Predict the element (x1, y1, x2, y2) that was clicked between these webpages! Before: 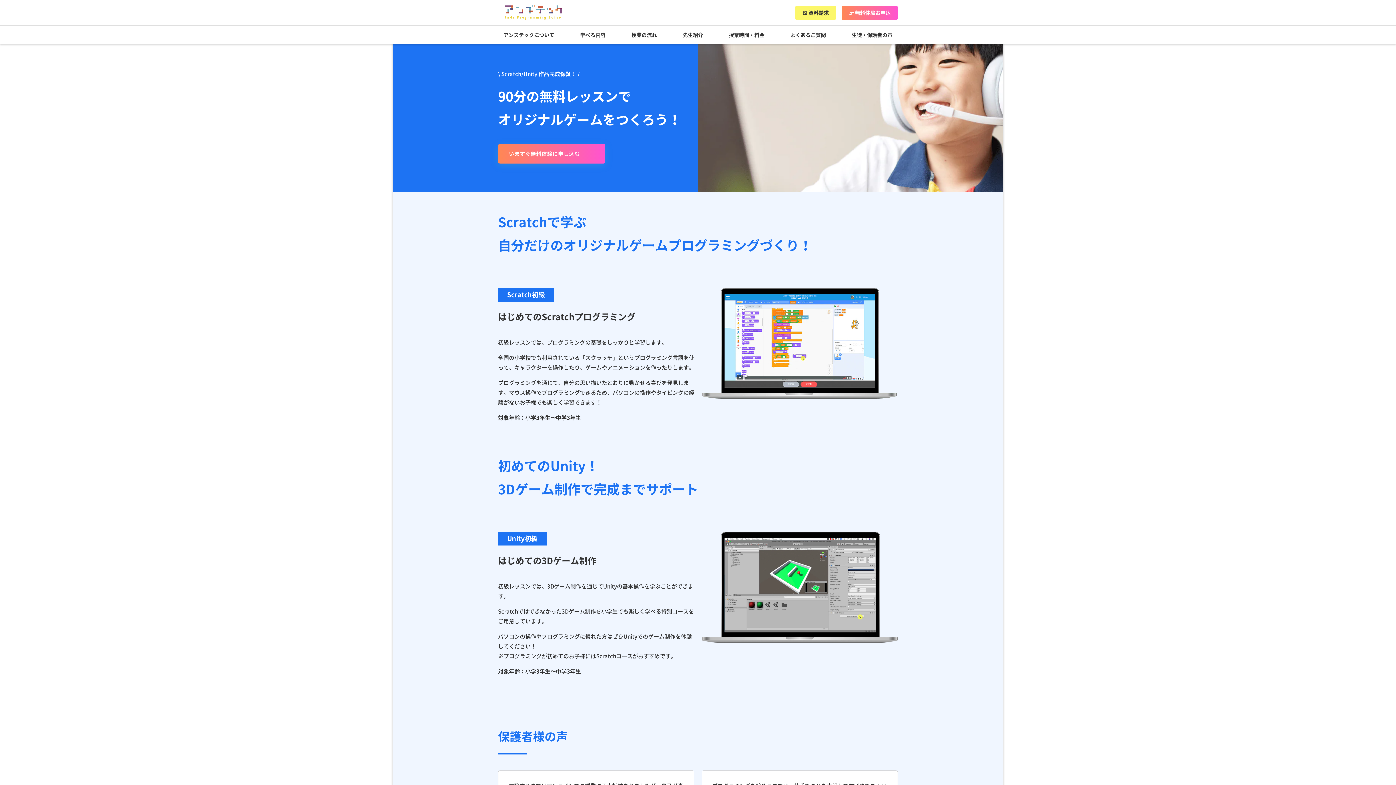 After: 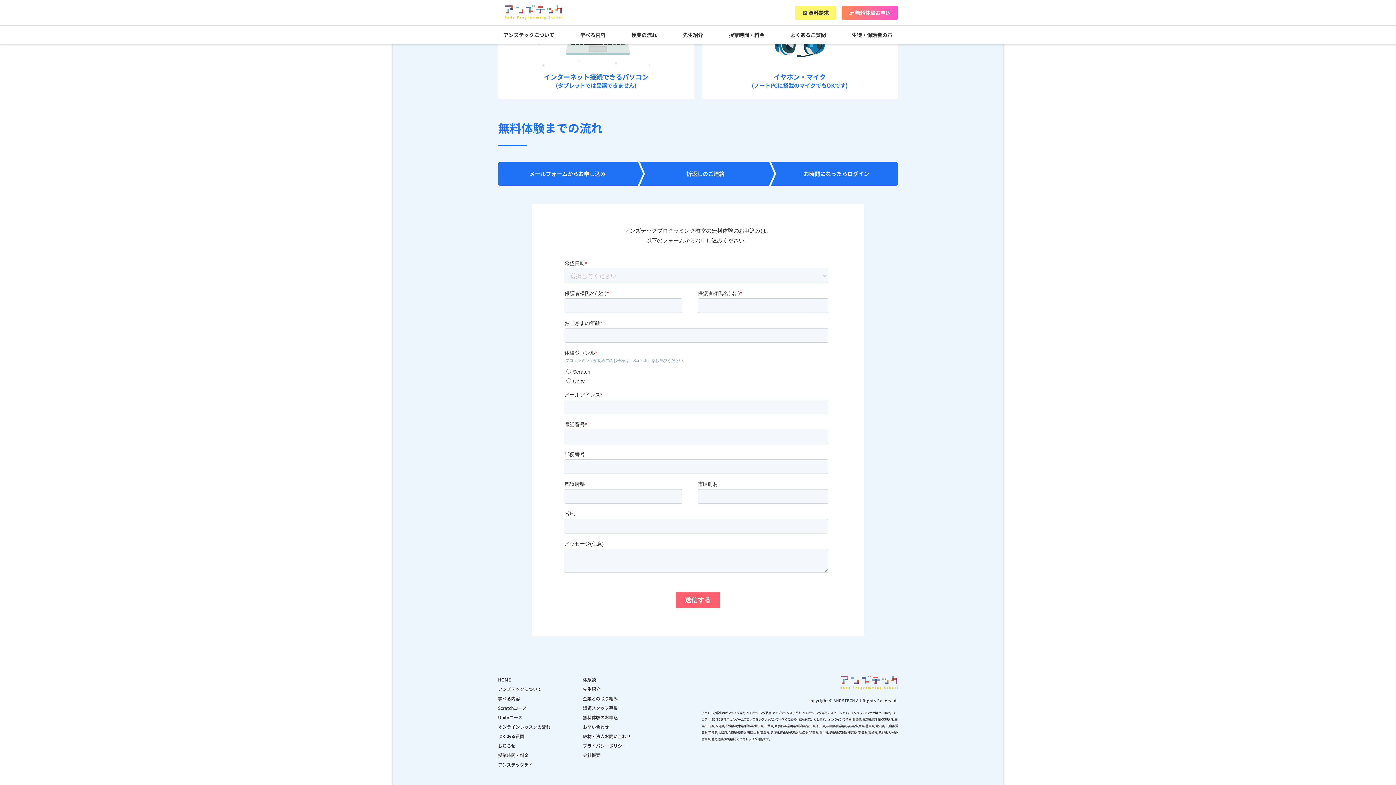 Action: label: いますぐ無料体験に申し込む bbox: (498, 144, 605, 163)